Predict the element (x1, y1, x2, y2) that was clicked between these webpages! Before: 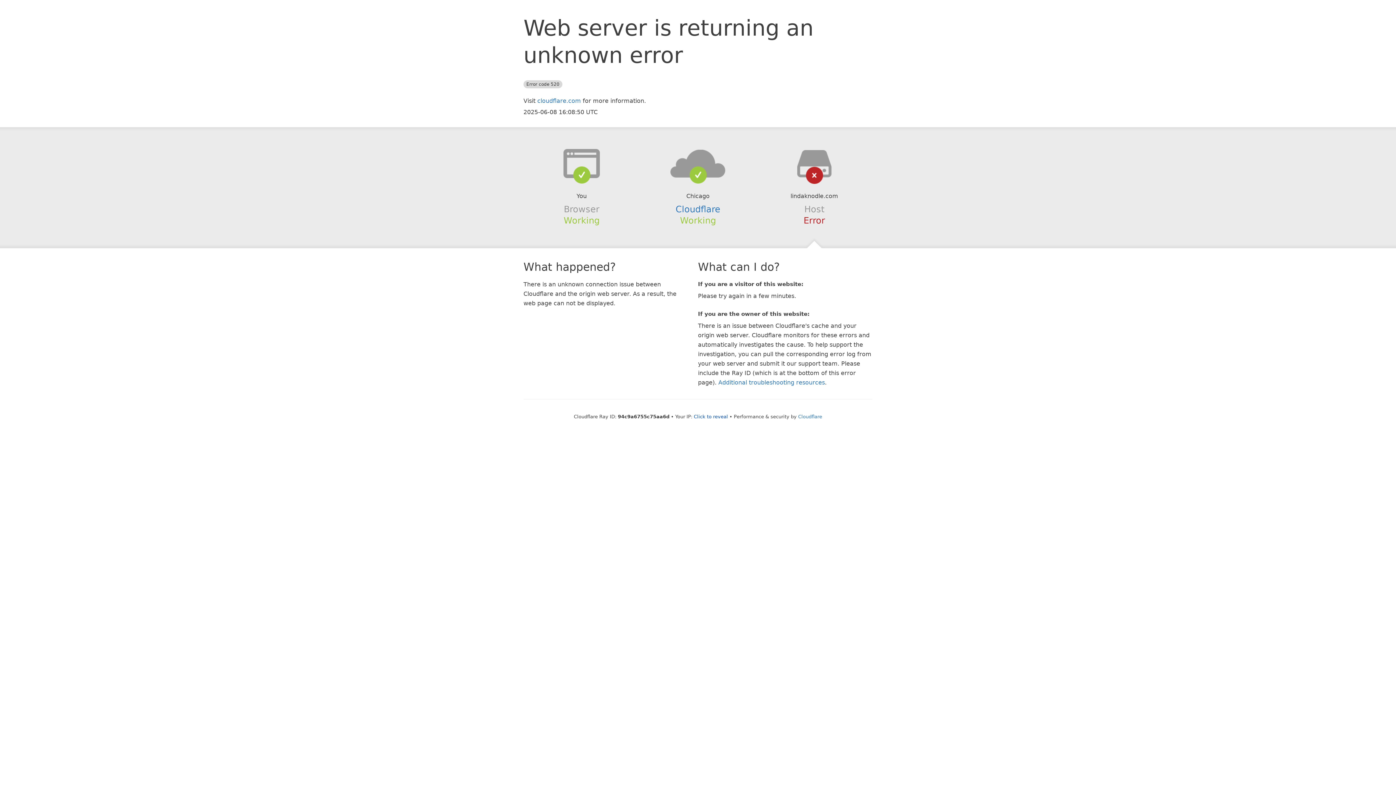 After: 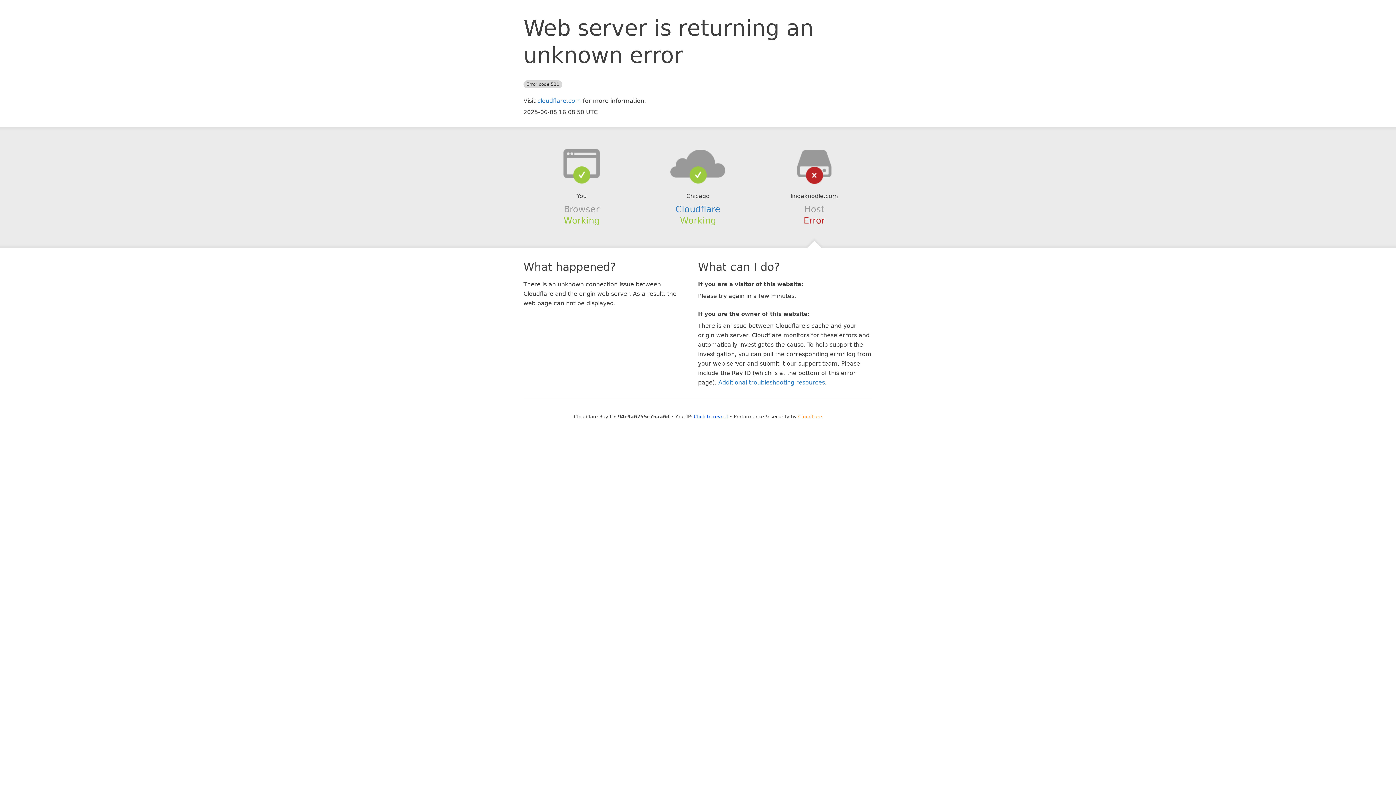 Action: label: Cloudflare bbox: (798, 414, 822, 419)